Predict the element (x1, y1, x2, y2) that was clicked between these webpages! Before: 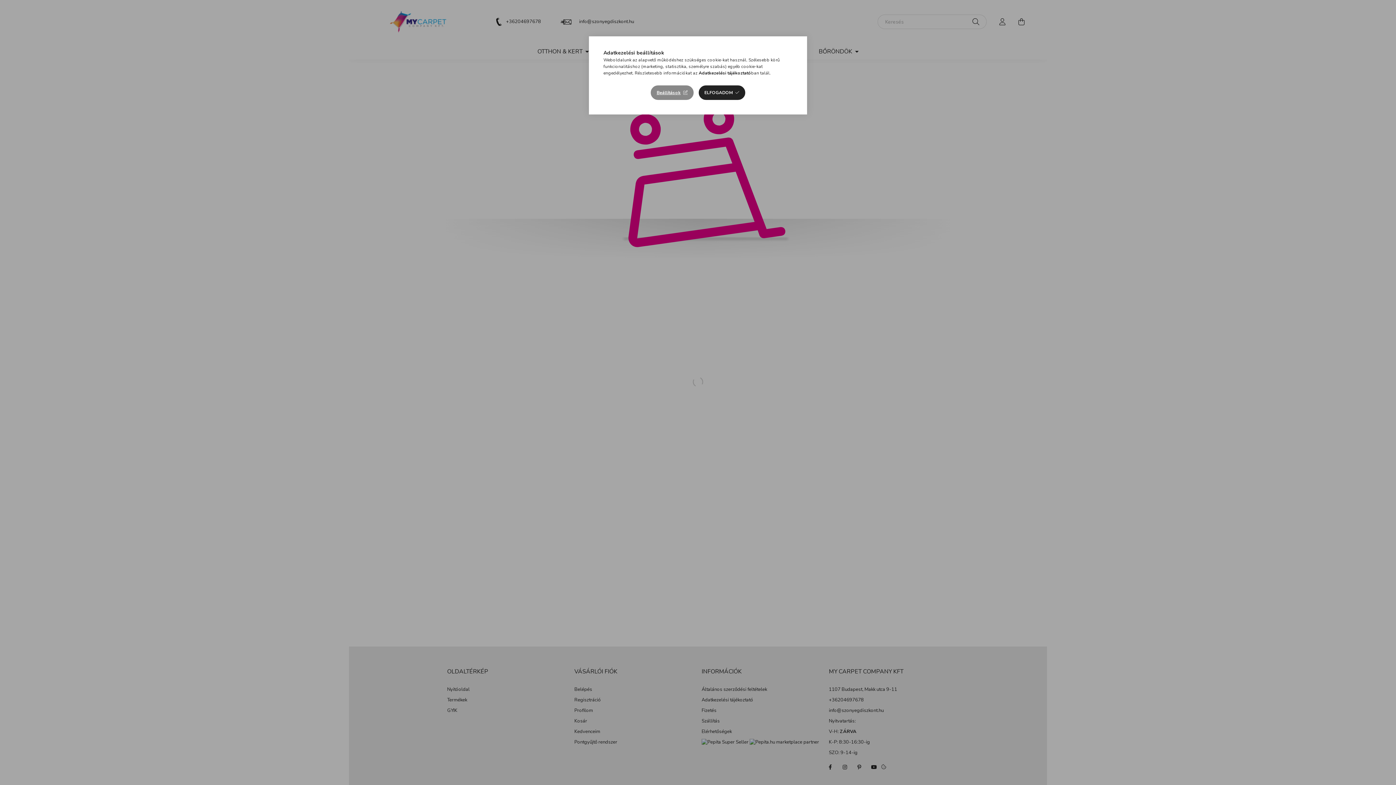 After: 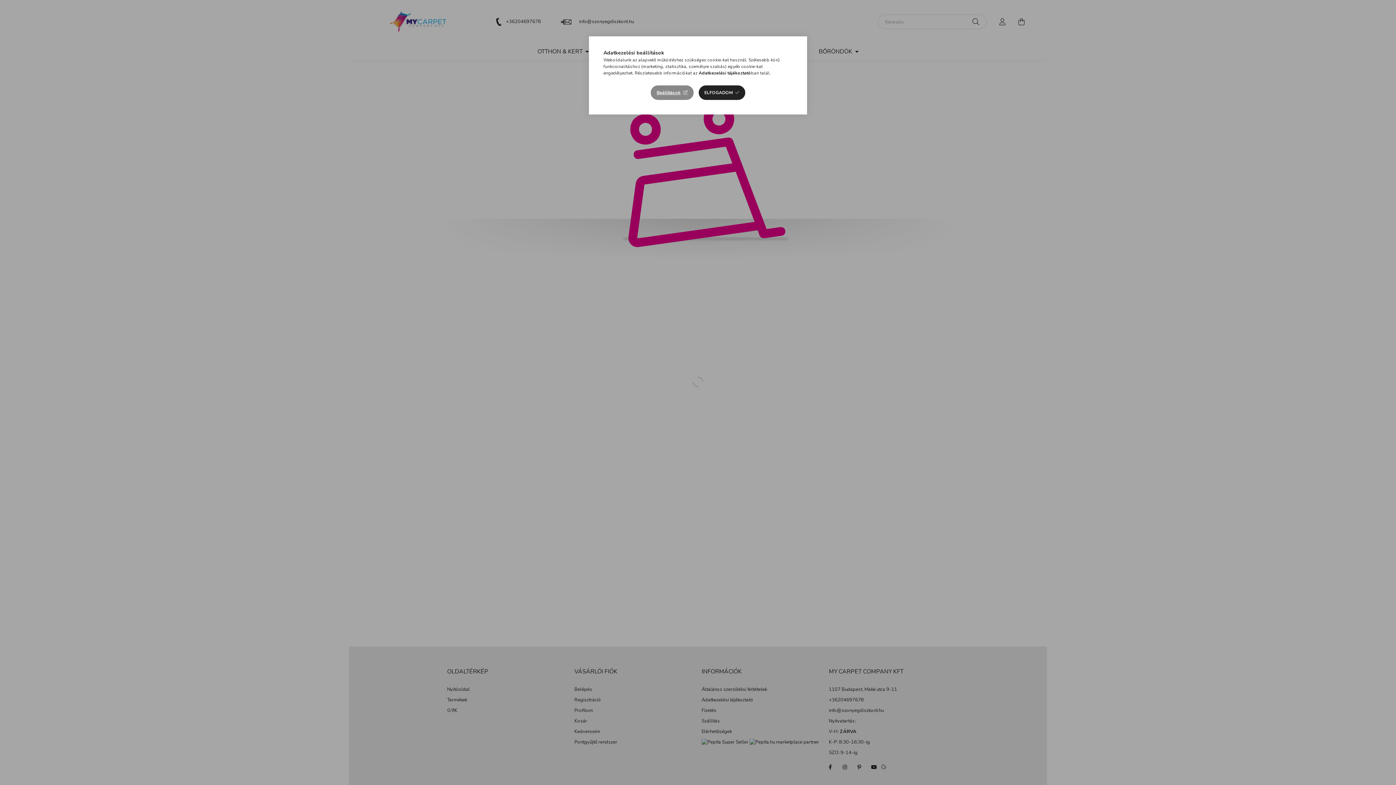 Action: bbox: (698, 70, 751, 76) label: Adatkezelési tájékoztató